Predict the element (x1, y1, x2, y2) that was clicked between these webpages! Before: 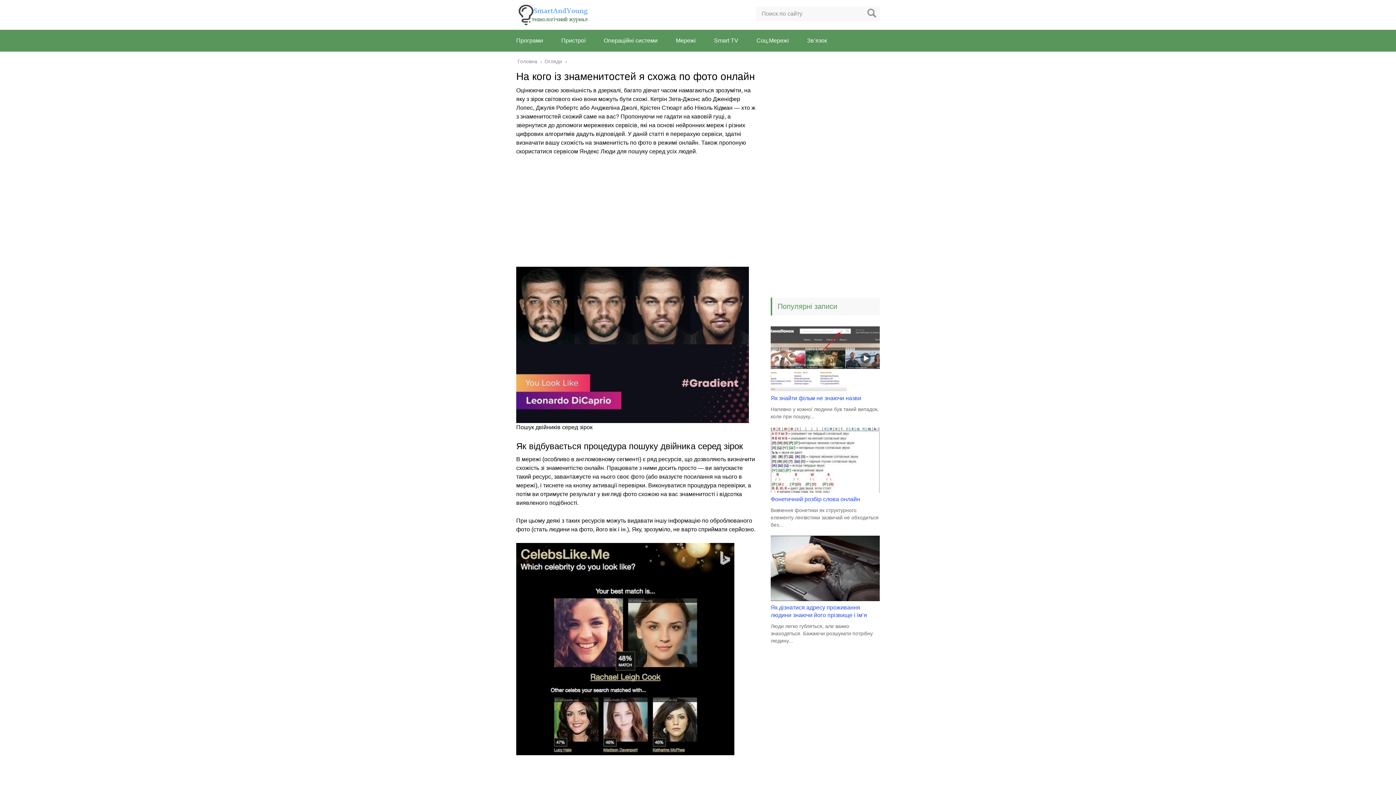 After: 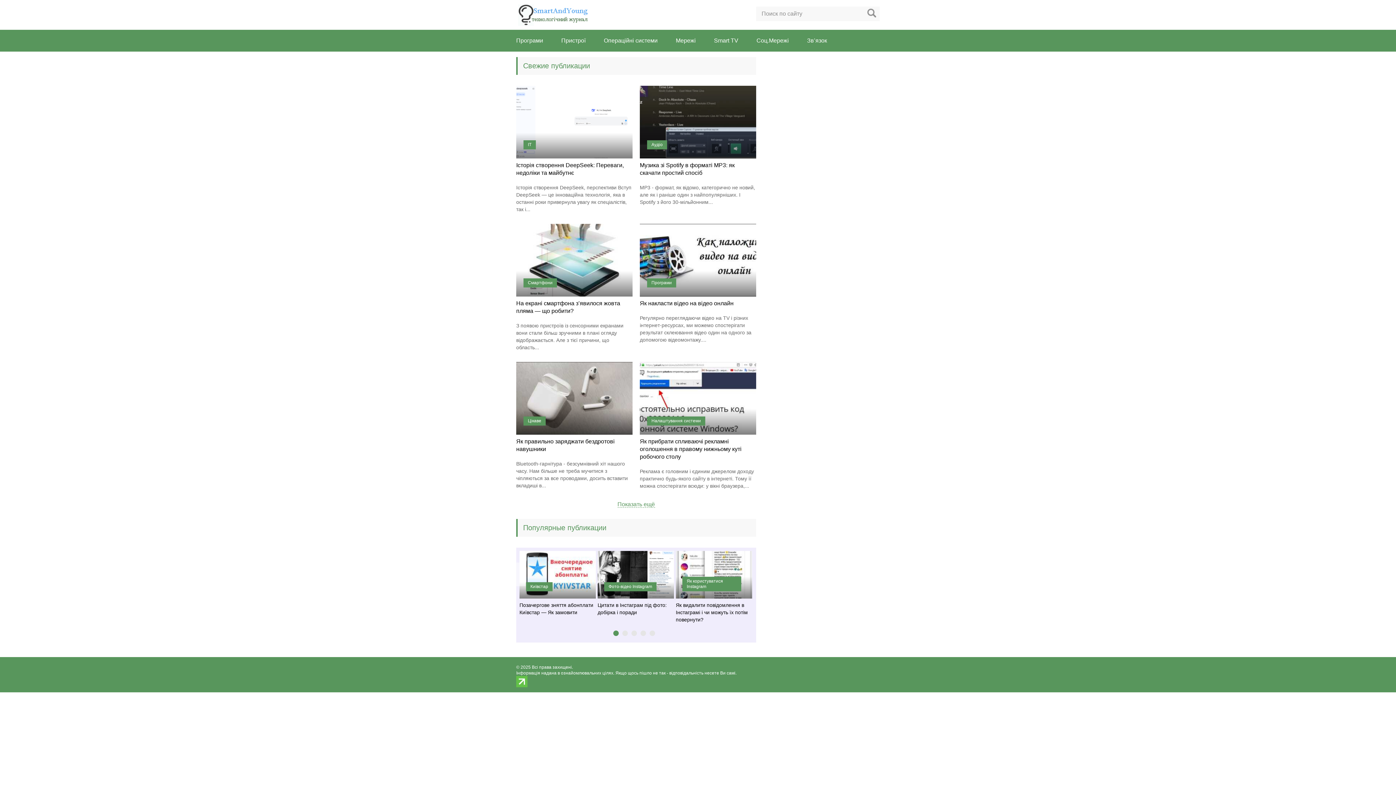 Action: label: Головна bbox: (517, 58, 538, 64)